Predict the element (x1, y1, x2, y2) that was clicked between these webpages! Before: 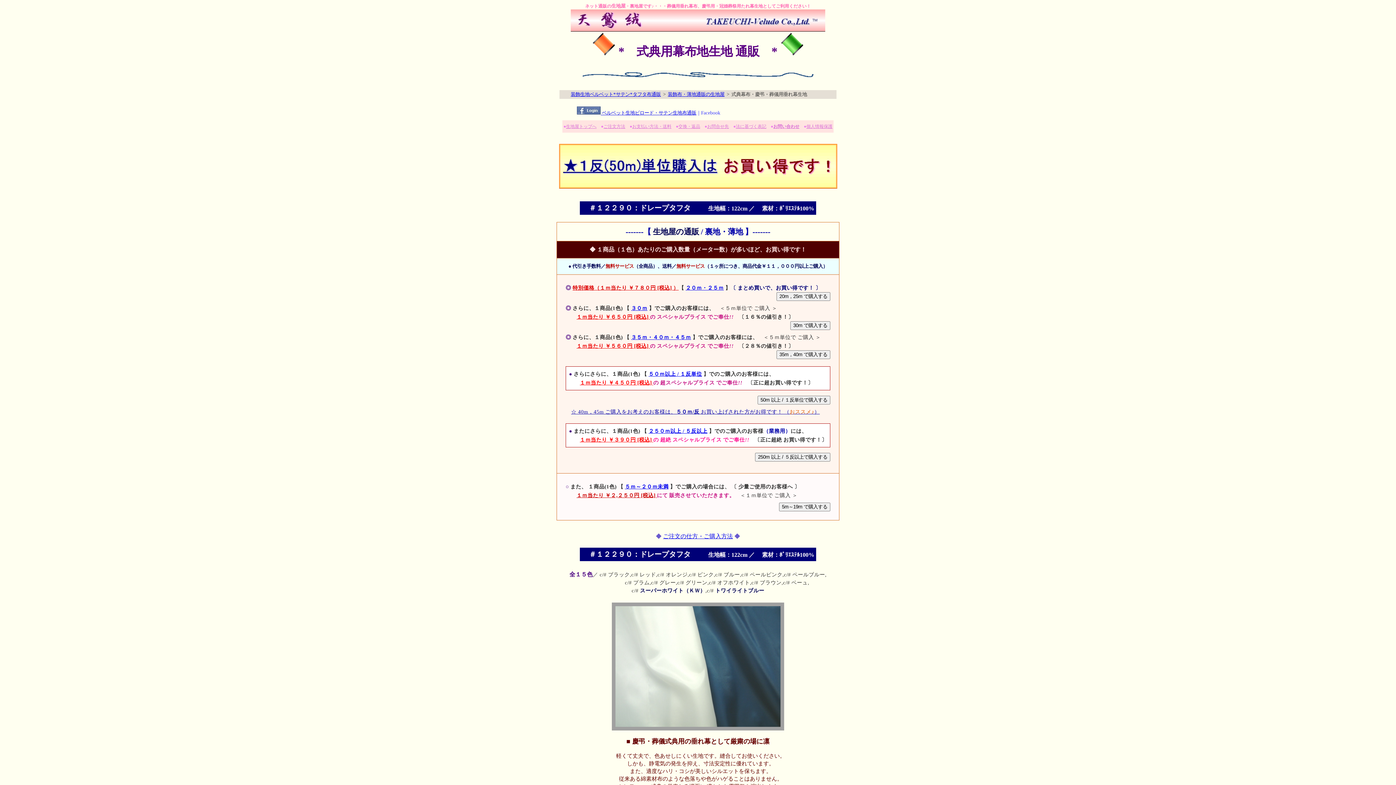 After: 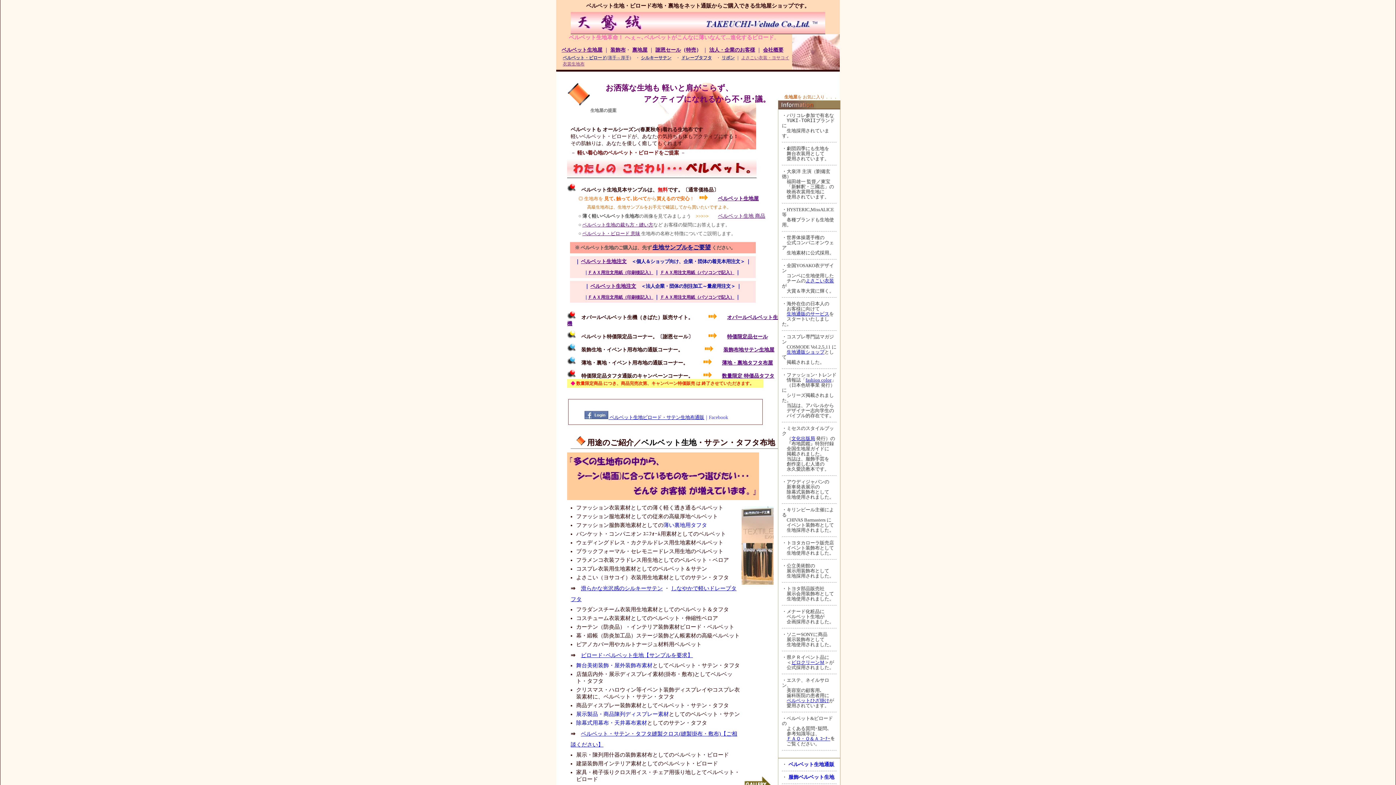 Action: label: 装飾生地ベルベット*サテン*タフタ布通販 bbox: (570, 91, 661, 97)